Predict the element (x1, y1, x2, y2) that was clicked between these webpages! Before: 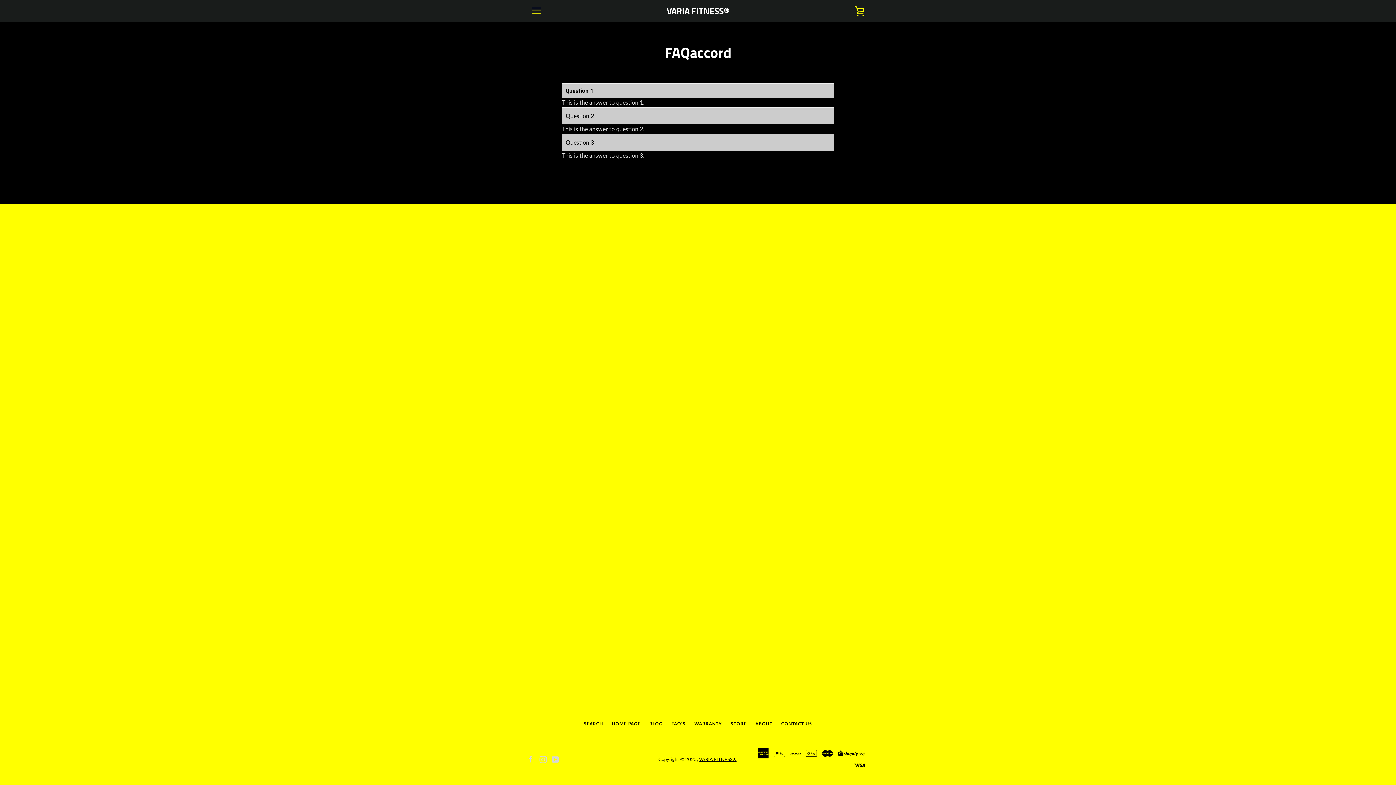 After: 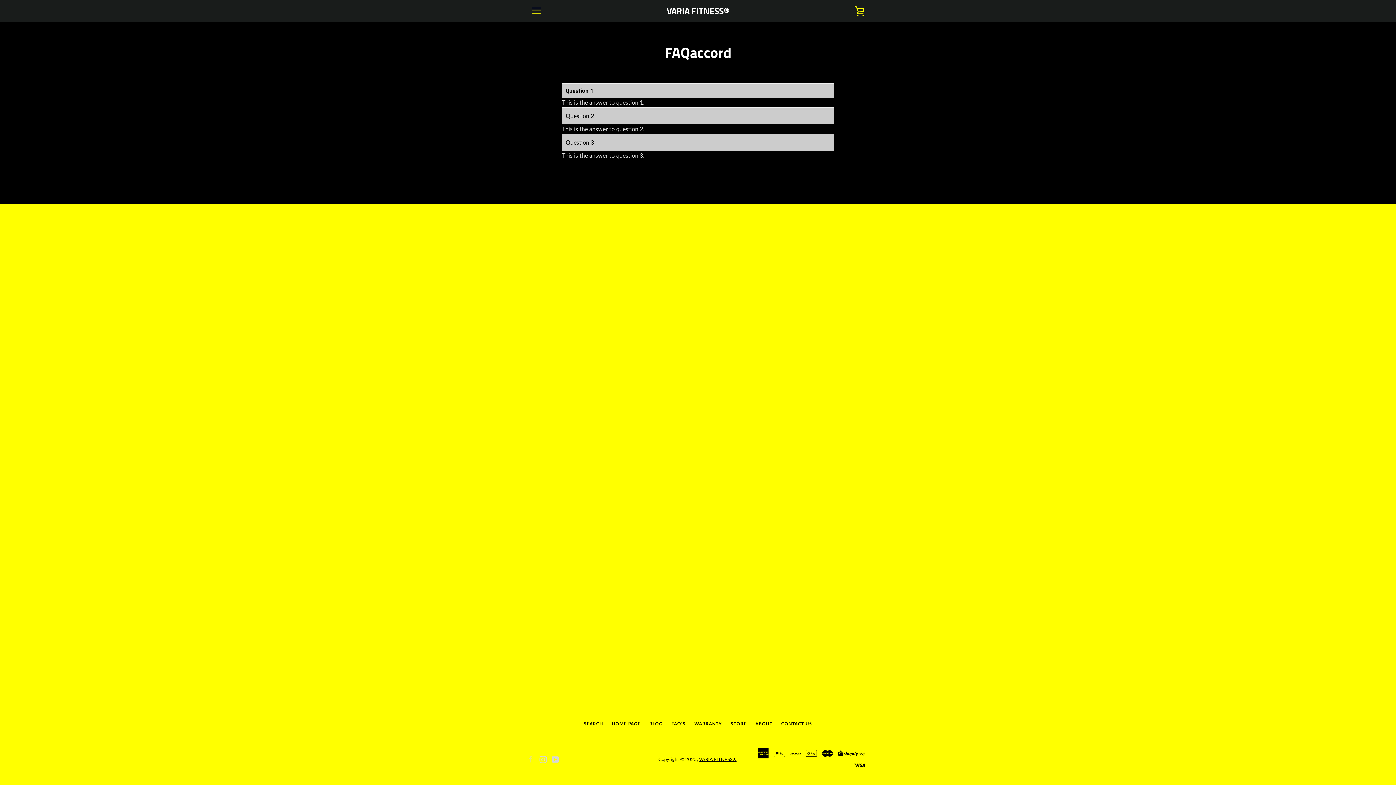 Action: bbox: (527, 755, 534, 762) label: Facebook